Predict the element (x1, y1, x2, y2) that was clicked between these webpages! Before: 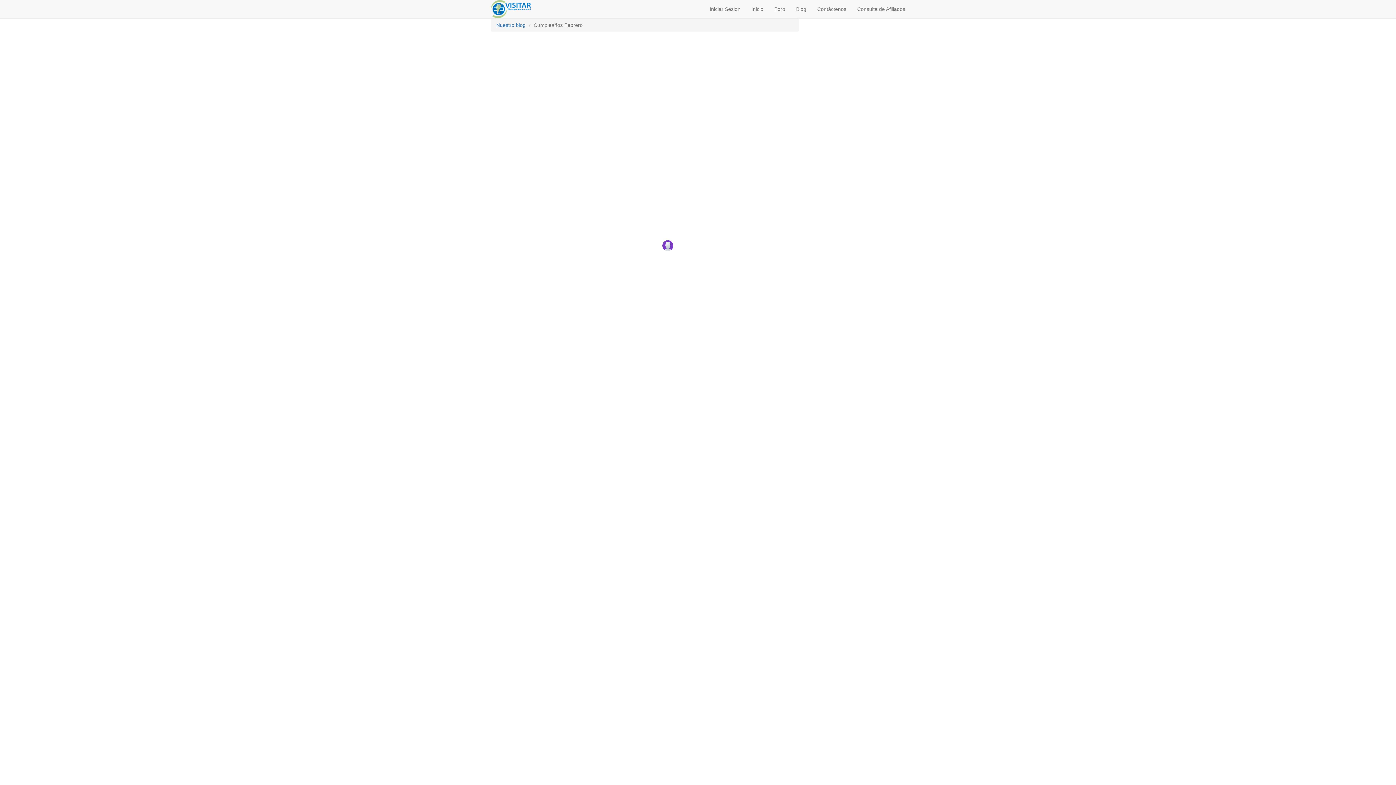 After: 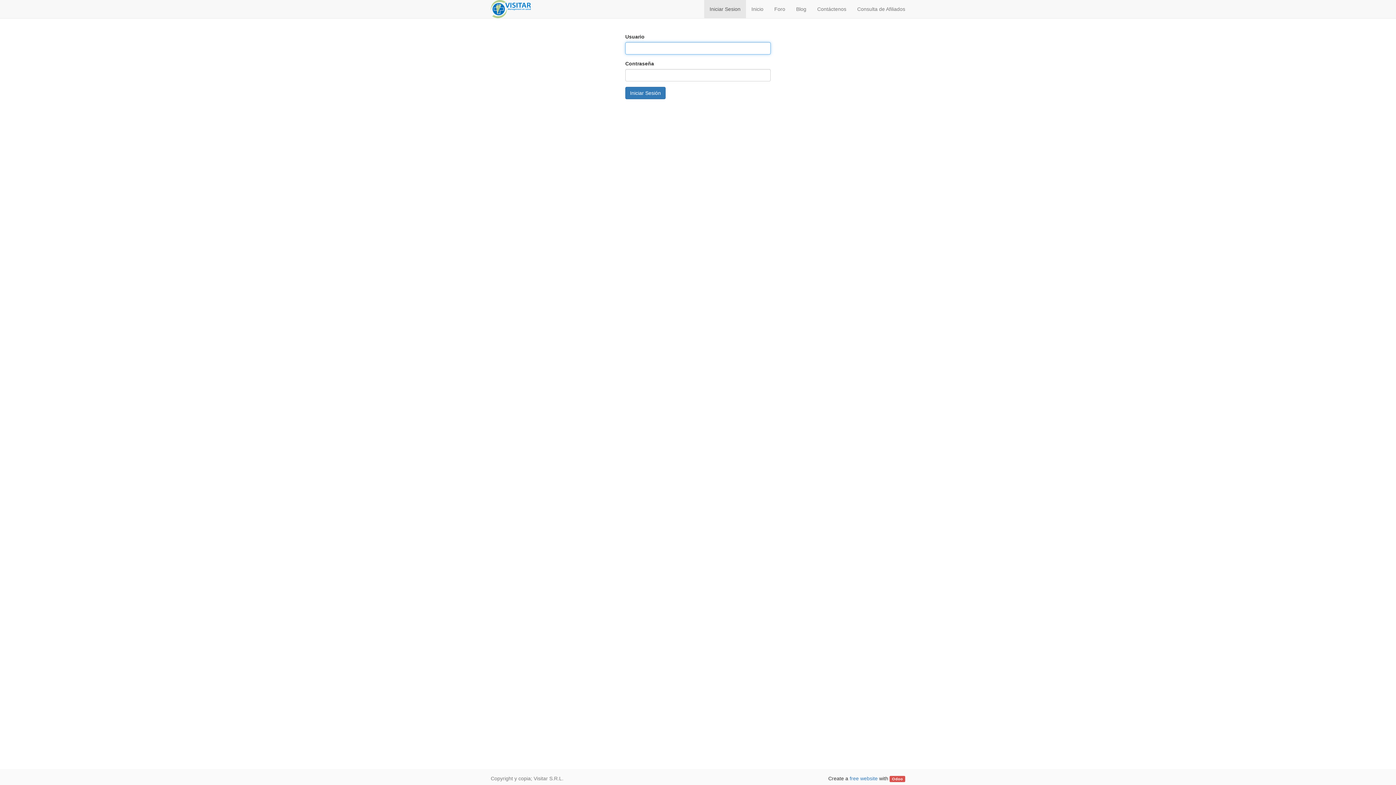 Action: bbox: (485, 0, 536, 18)